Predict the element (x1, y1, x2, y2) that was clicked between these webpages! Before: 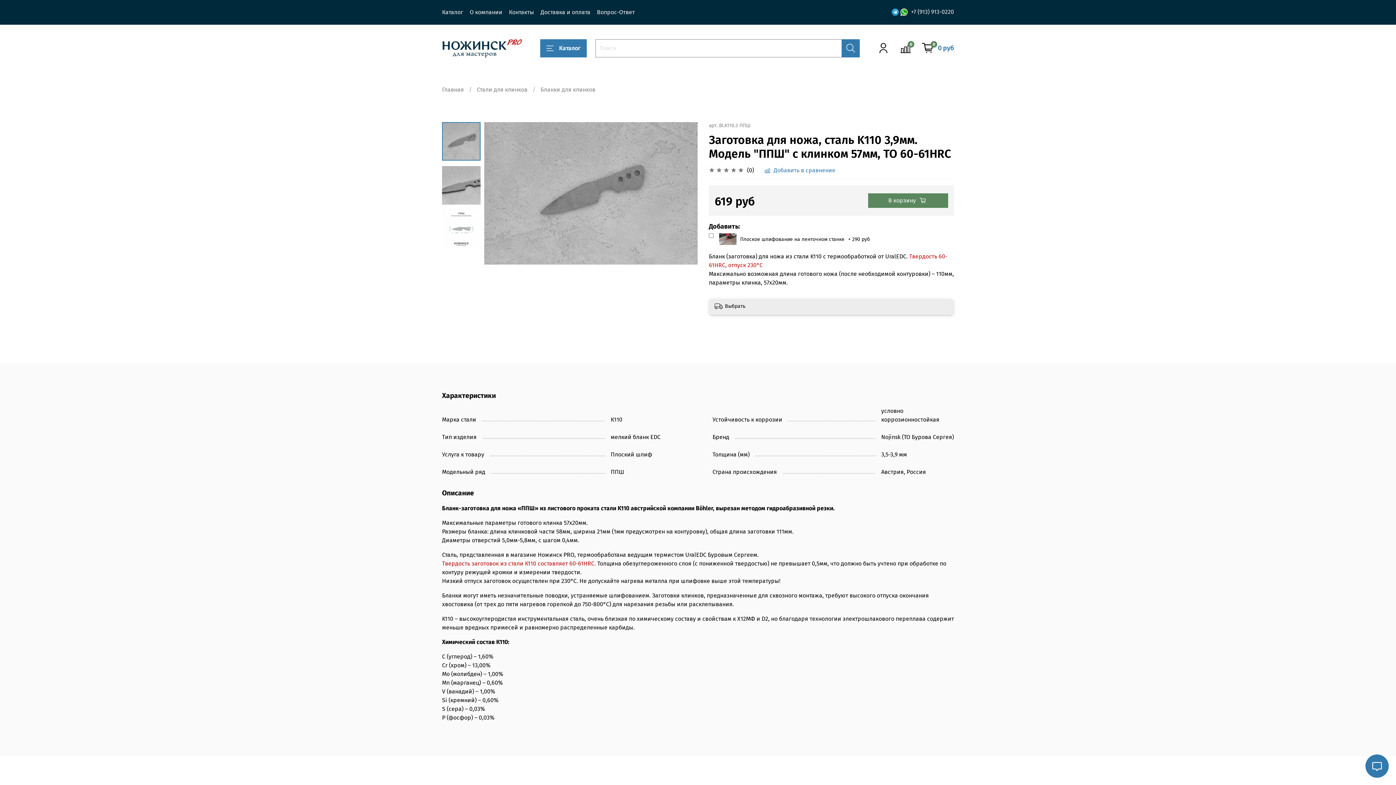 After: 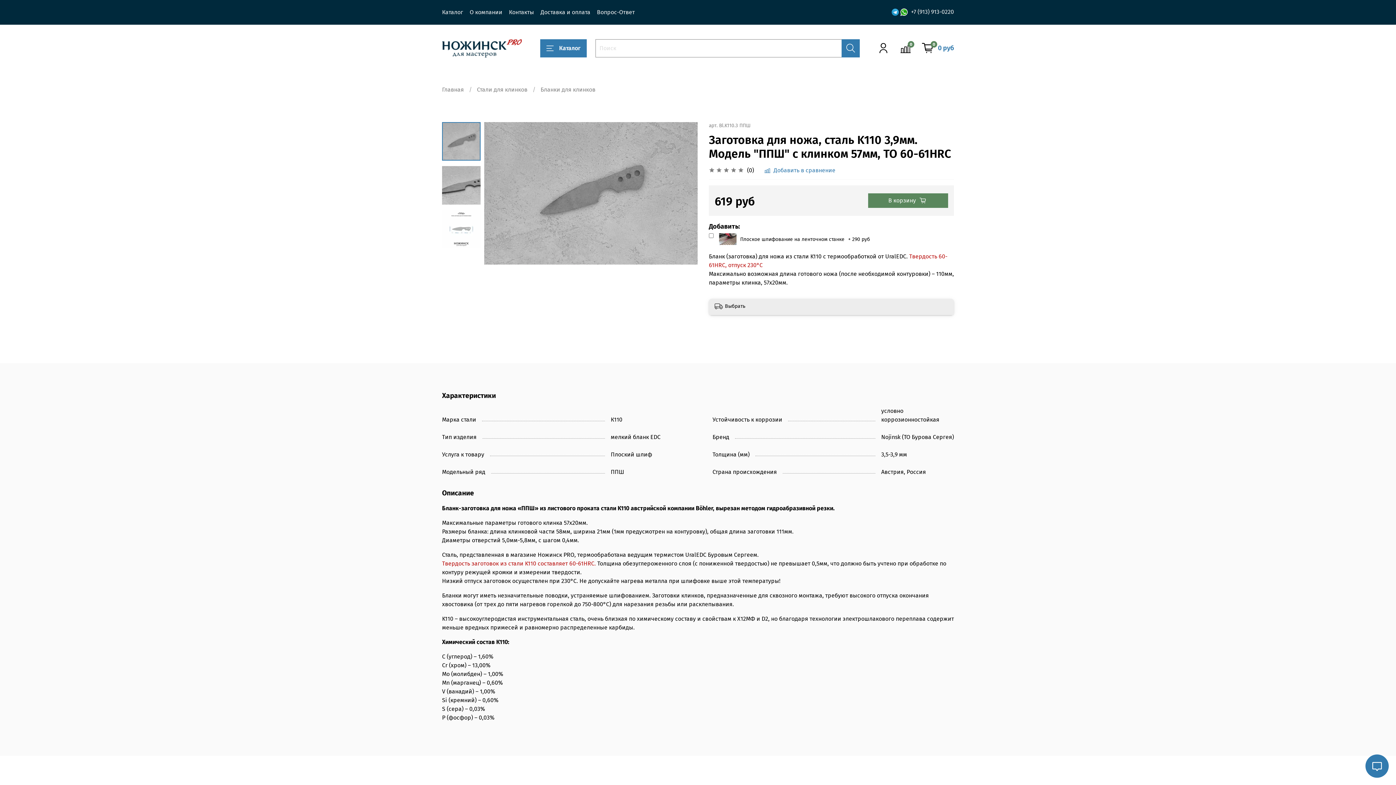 Action: label: +7 (913) 913-0220 bbox: (911, 8, 954, 15)